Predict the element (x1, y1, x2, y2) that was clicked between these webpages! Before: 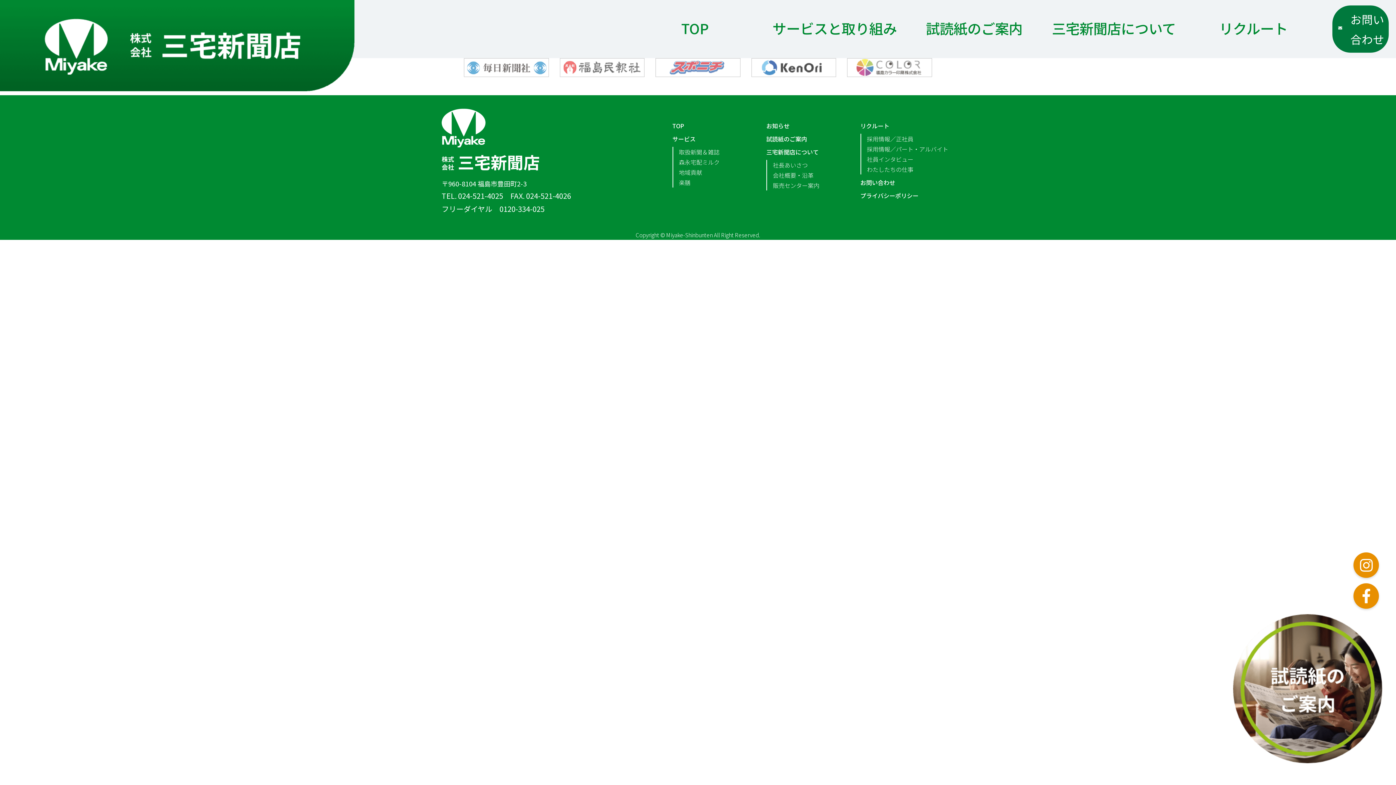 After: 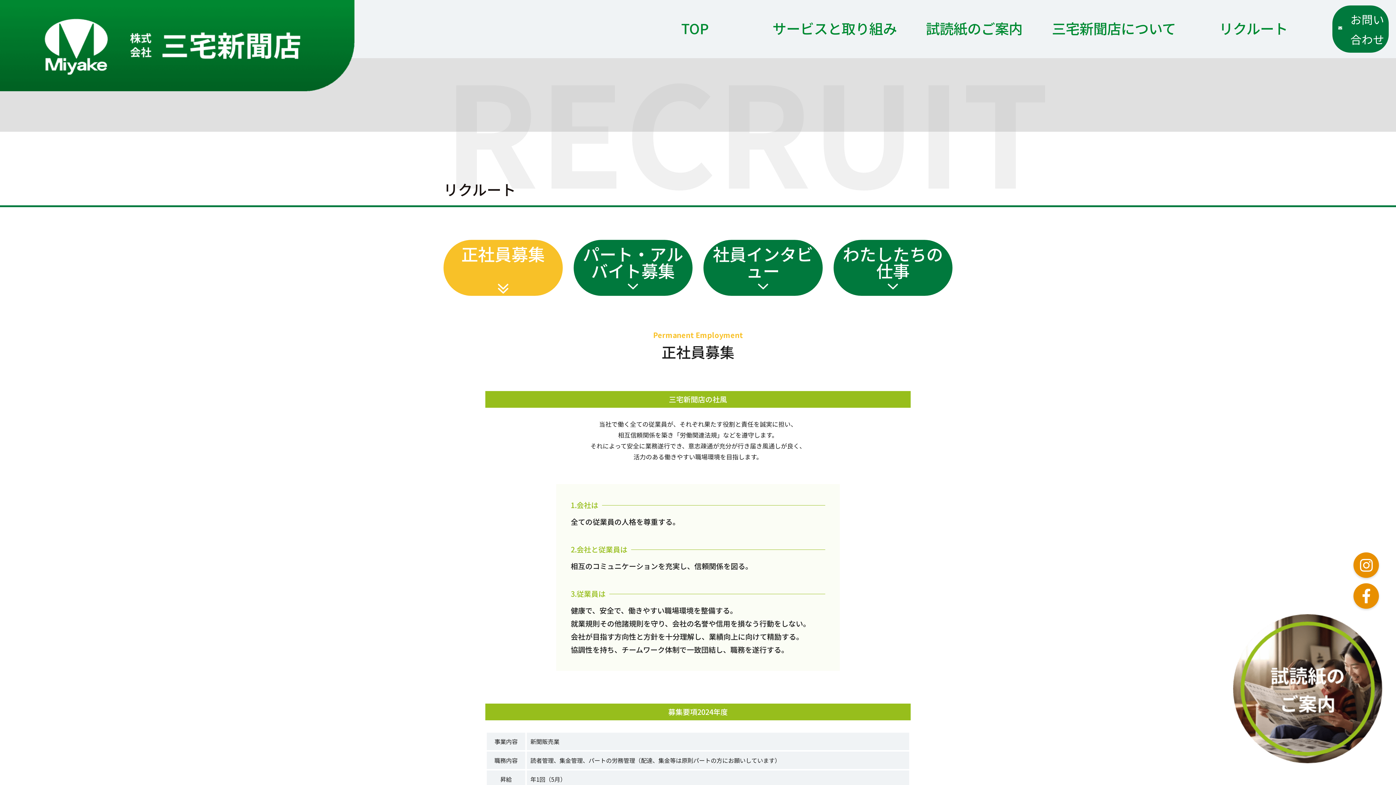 Action: bbox: (860, 120, 954, 130) label: リクルート